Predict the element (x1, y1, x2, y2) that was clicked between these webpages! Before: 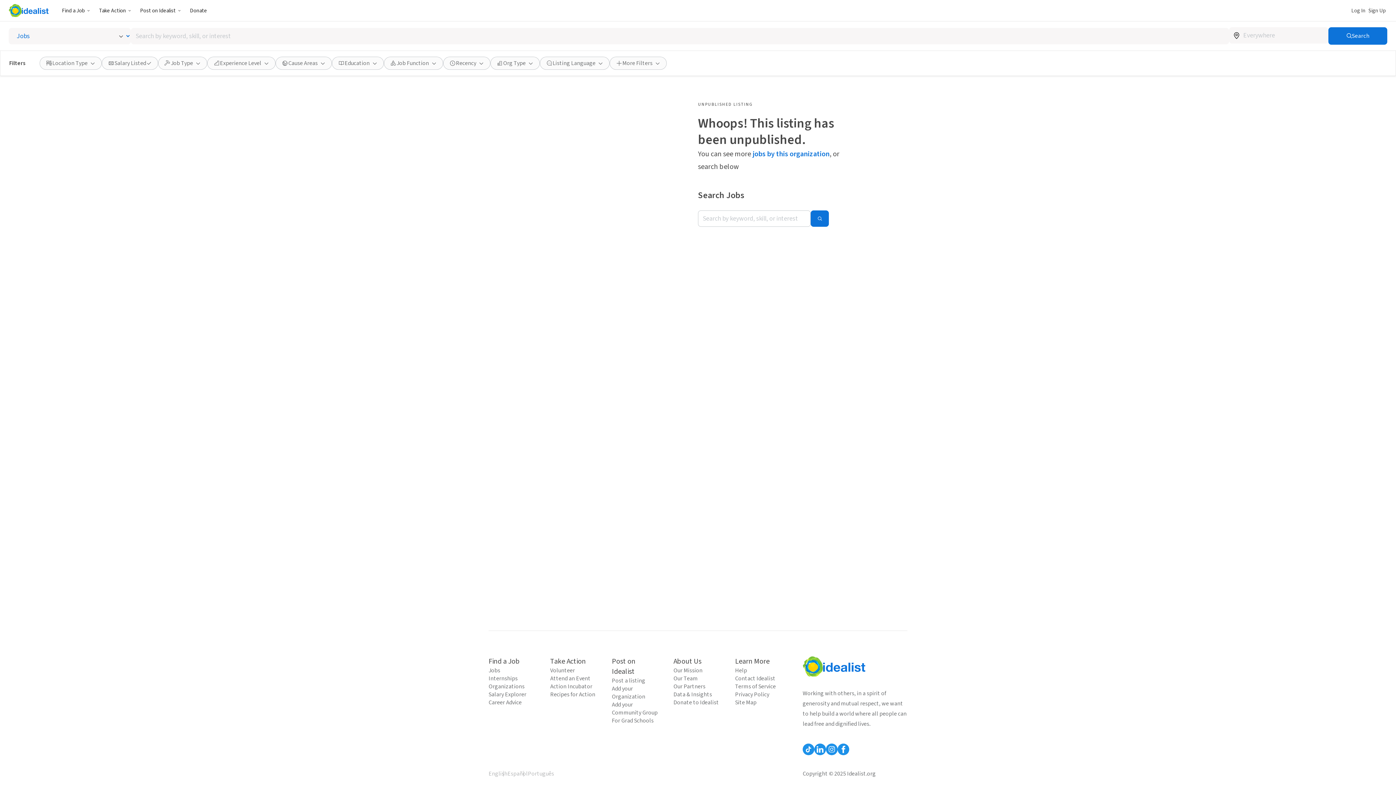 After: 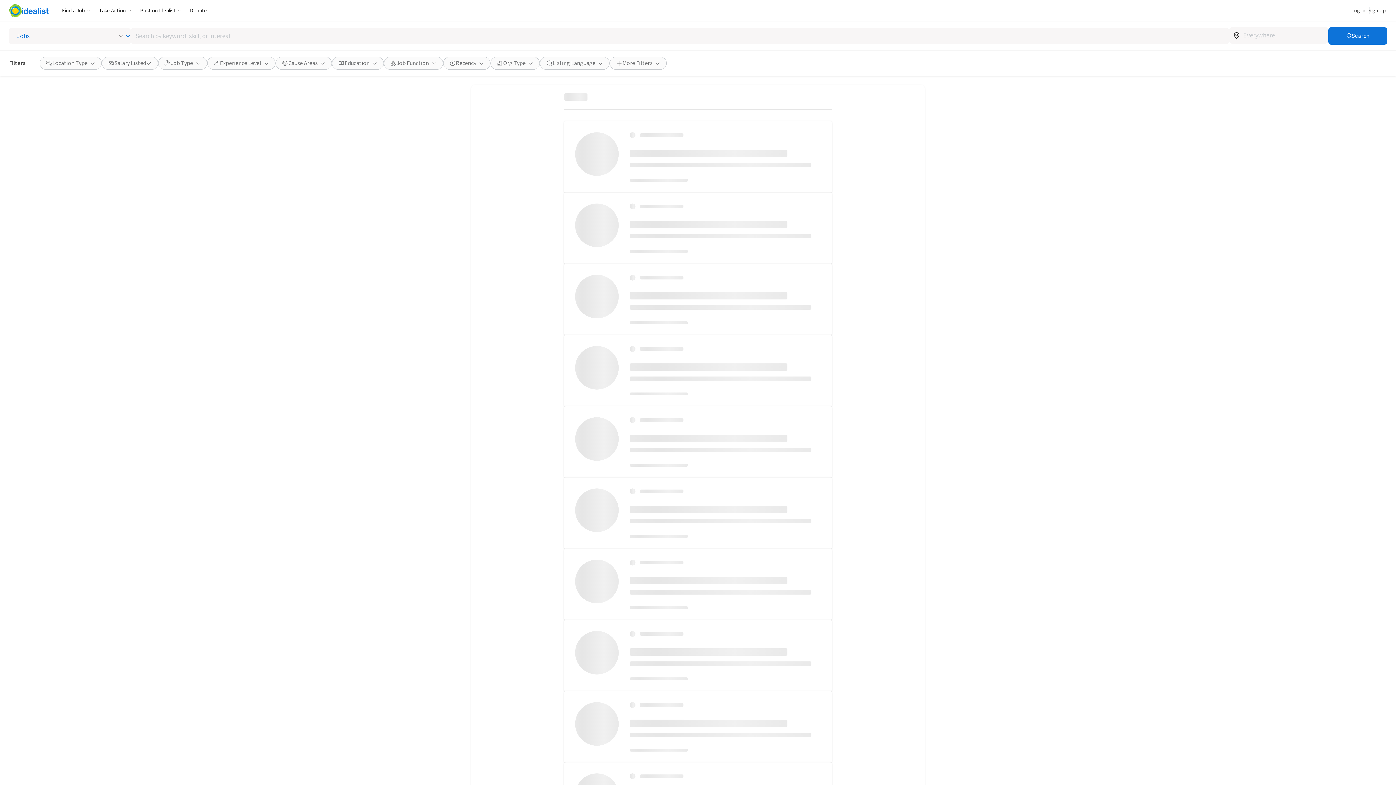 Action: bbox: (488, 666, 536, 674) label: Jobs